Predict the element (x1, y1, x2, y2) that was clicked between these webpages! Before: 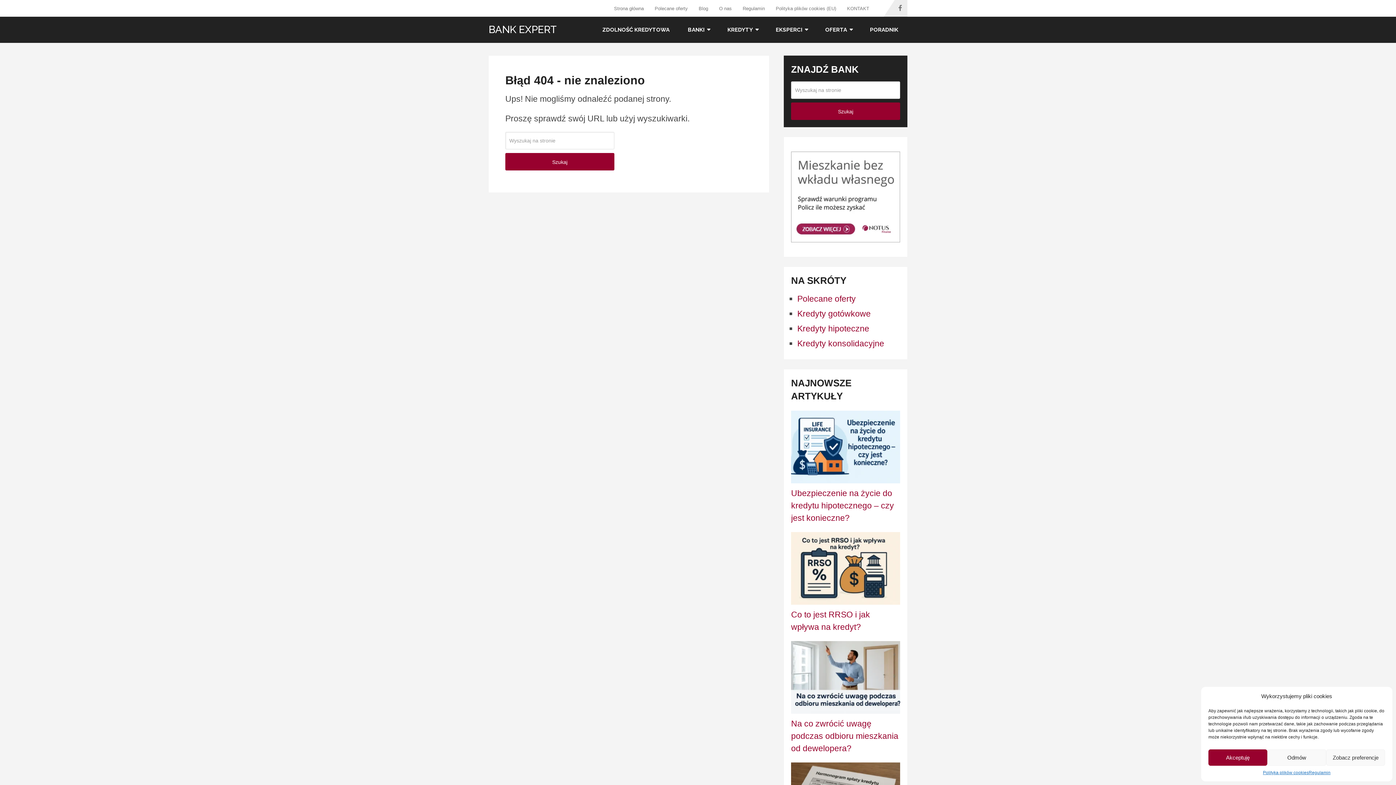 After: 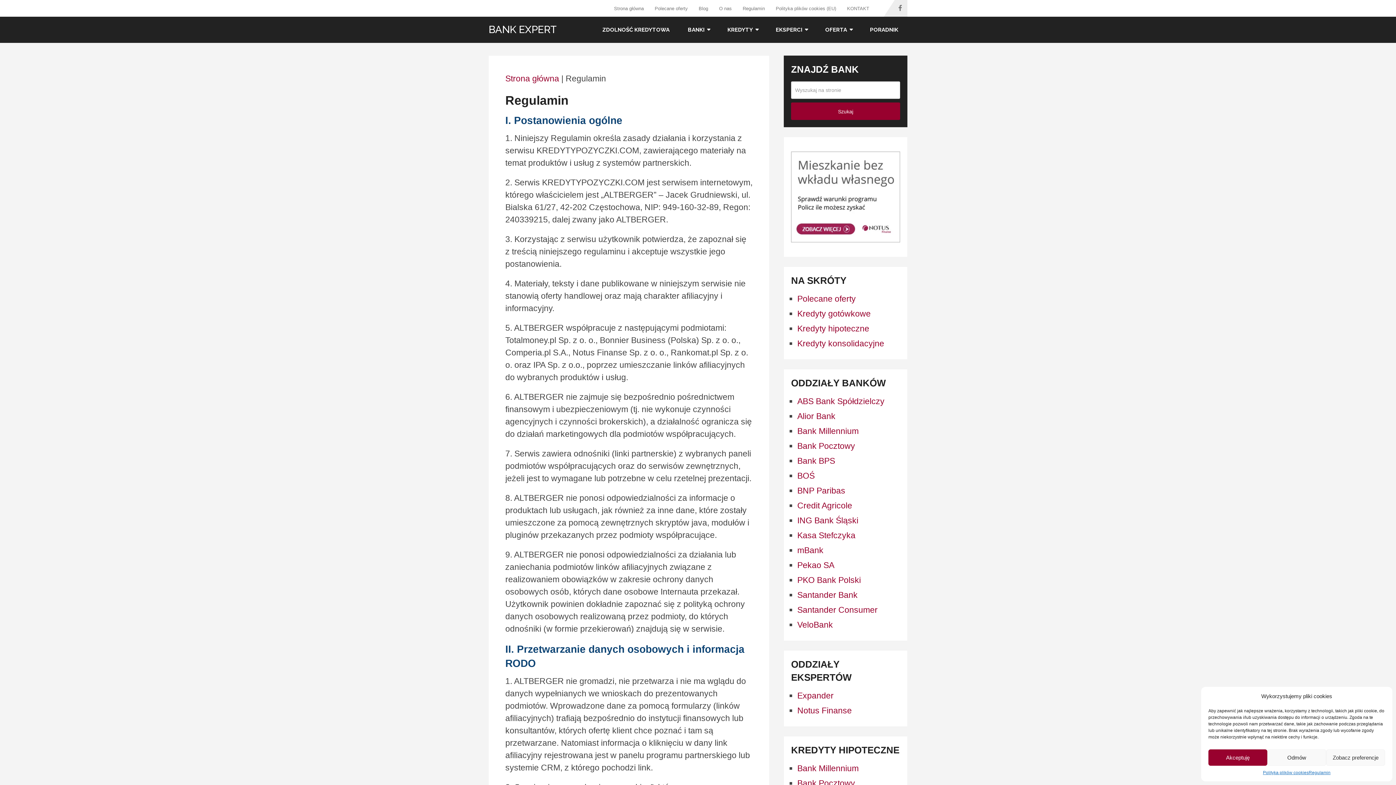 Action: bbox: (1309, 769, 1330, 776) label: Regulamin